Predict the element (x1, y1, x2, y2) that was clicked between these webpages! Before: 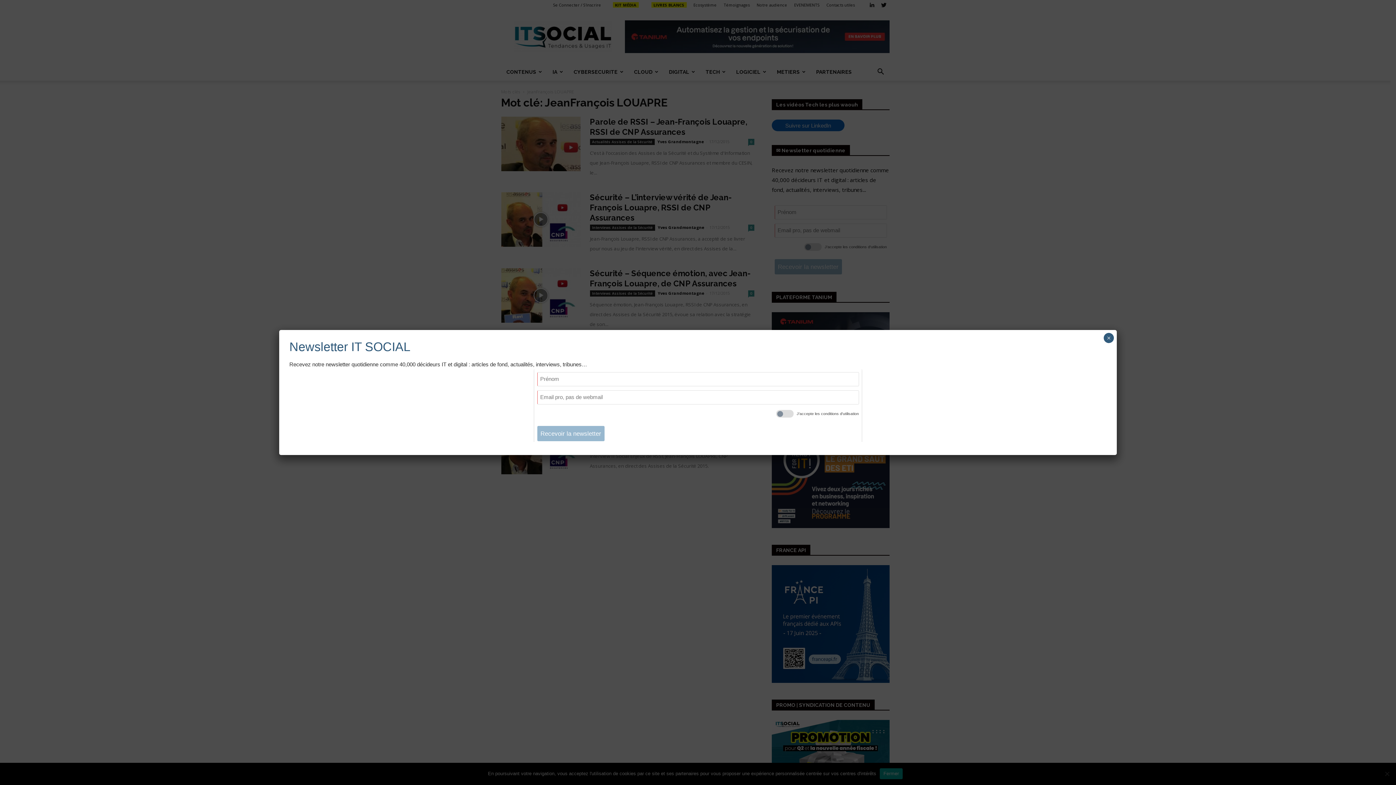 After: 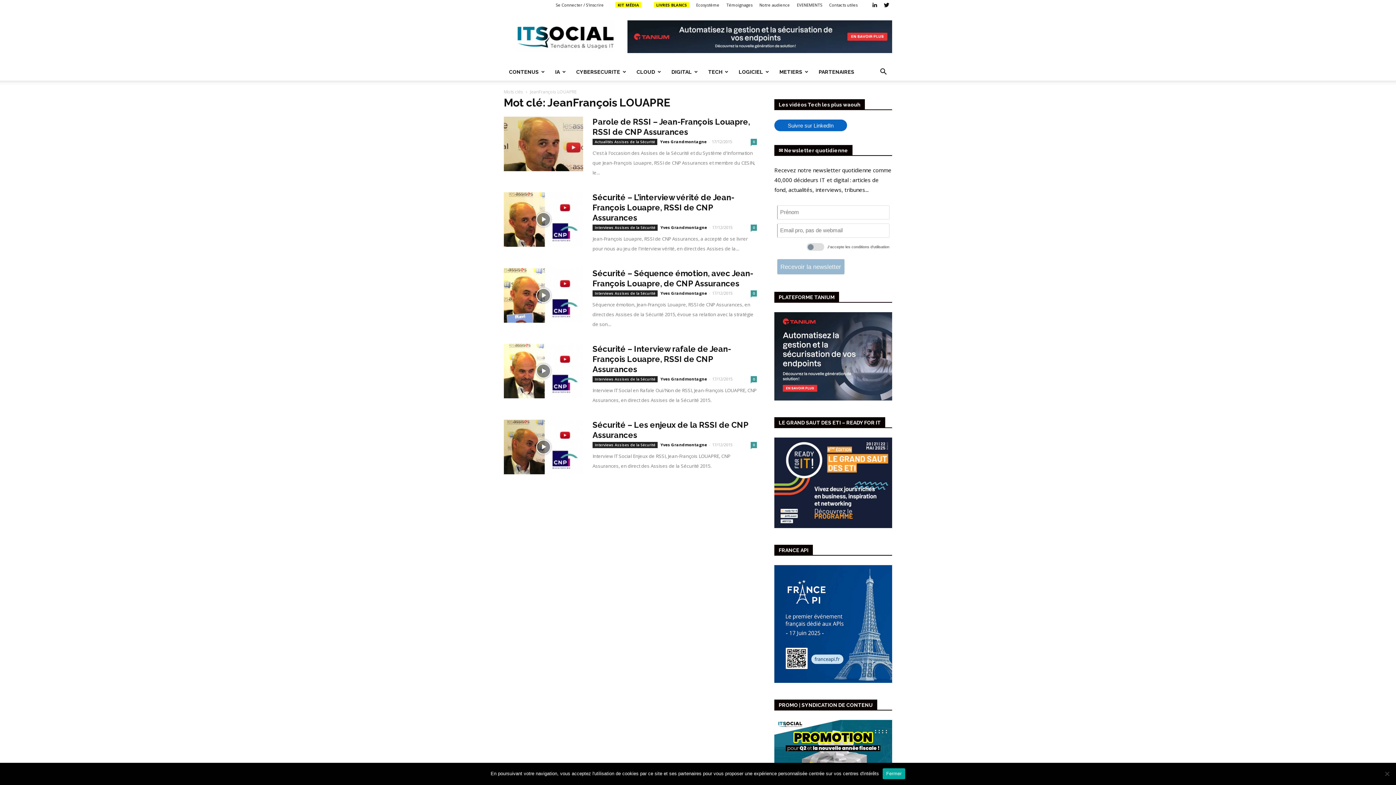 Action: bbox: (1104, 333, 1114, 343) label: Close